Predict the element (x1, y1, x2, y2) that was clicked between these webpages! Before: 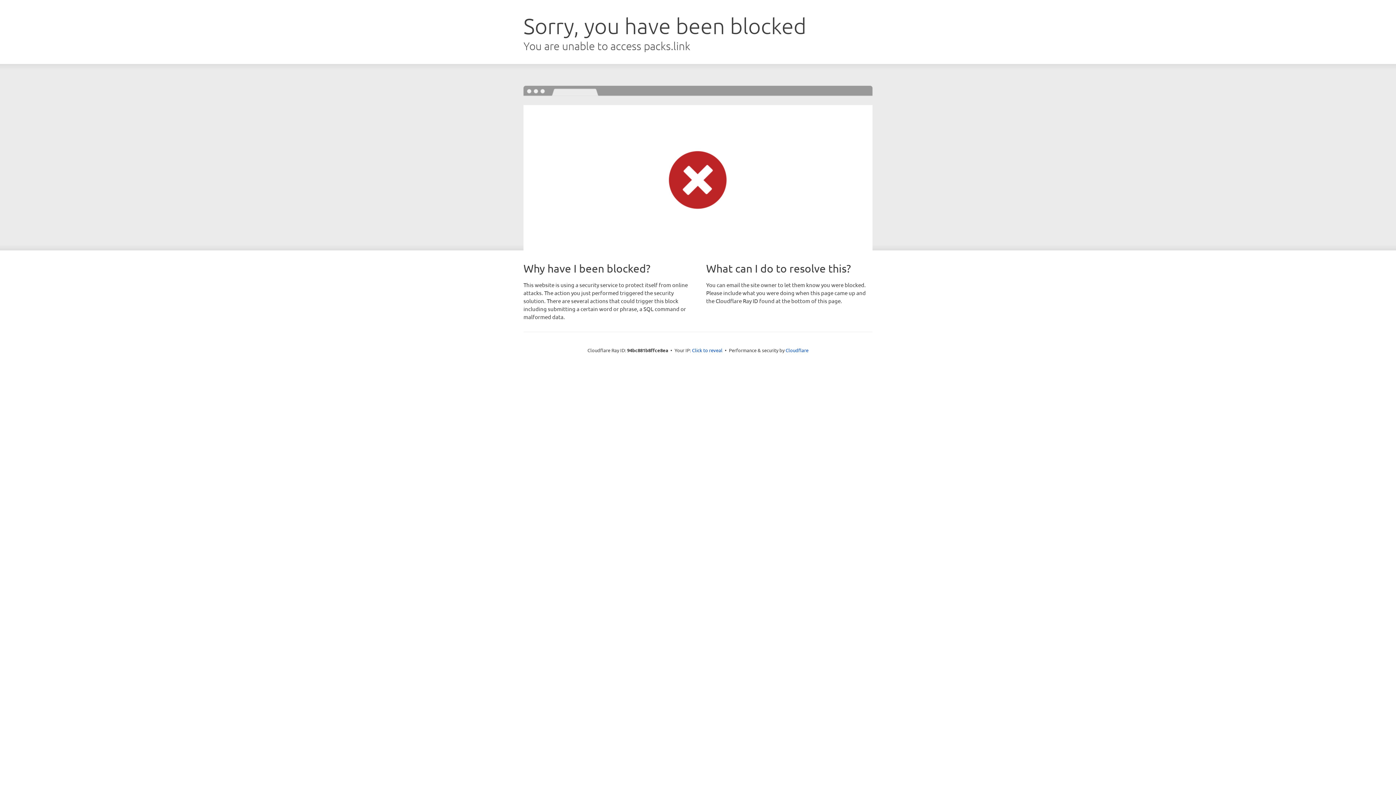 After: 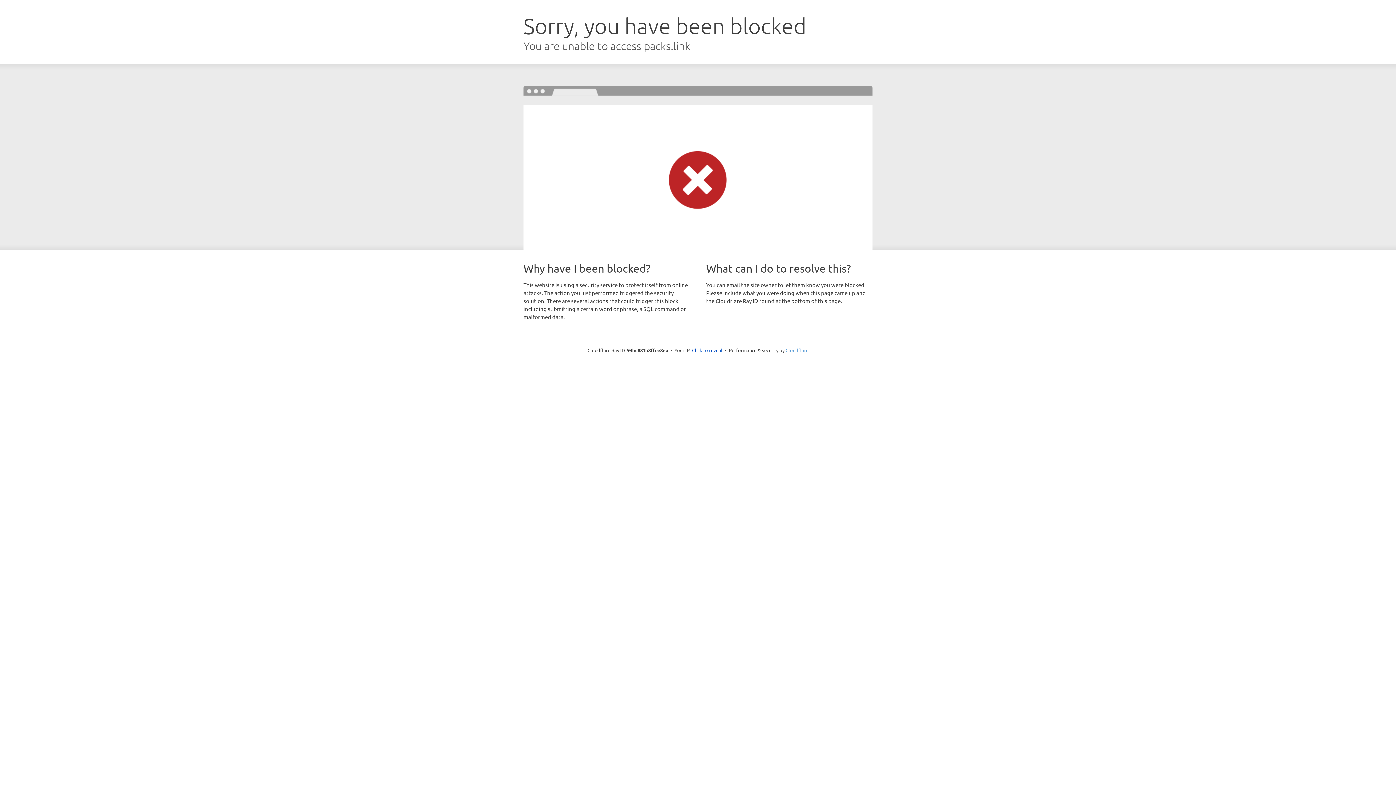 Action: bbox: (785, 347, 808, 353) label: Cloudflare